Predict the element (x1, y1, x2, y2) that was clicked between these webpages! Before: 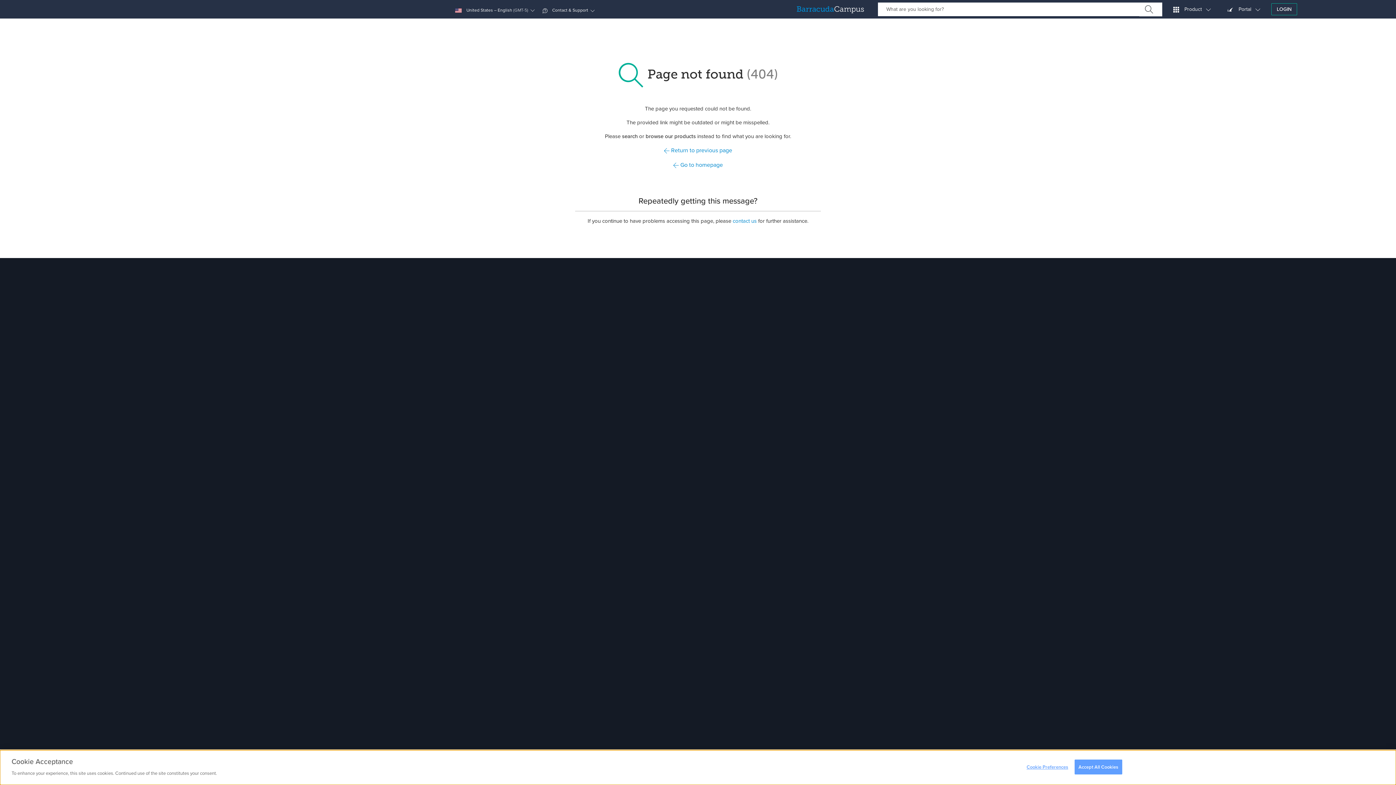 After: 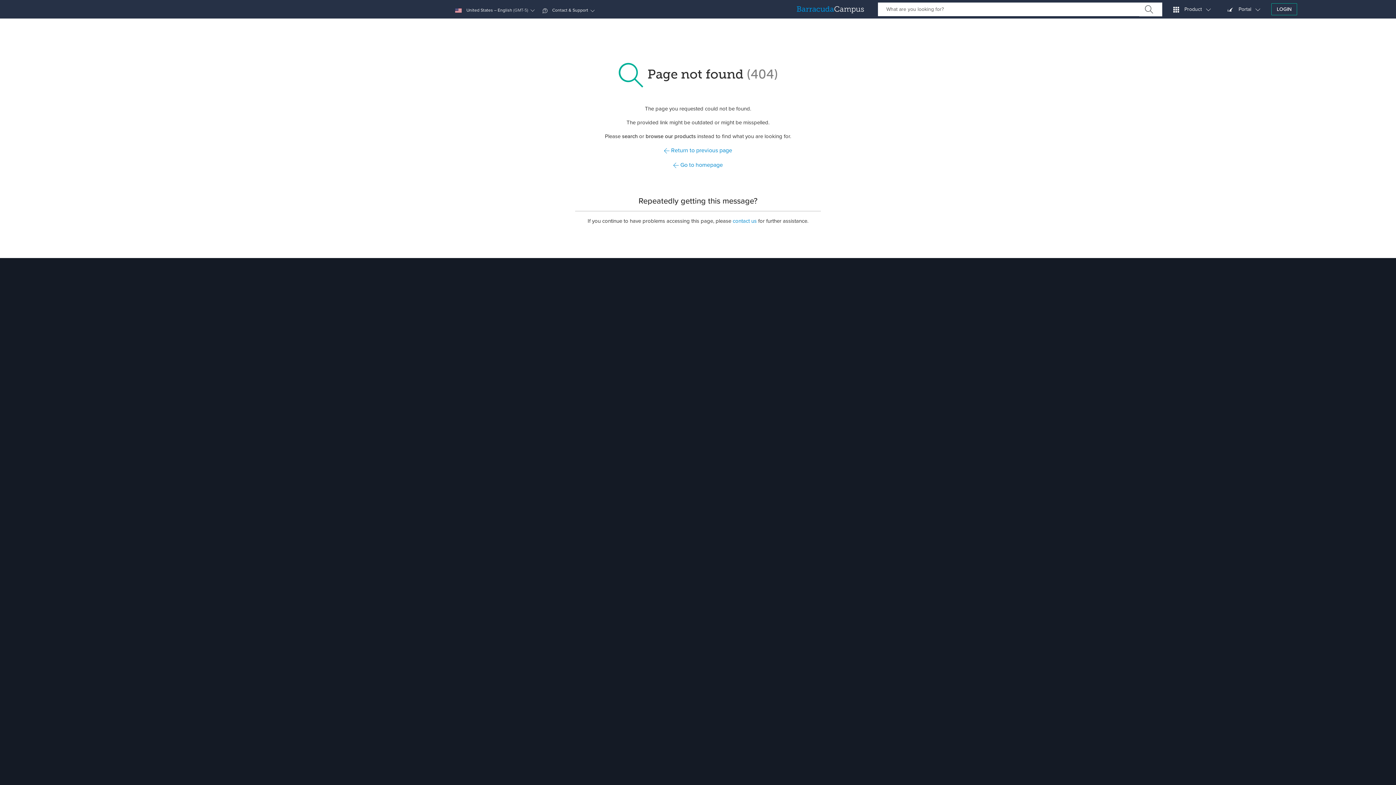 Action: bbox: (1074, 760, 1122, 774) label: Accept All Cookies